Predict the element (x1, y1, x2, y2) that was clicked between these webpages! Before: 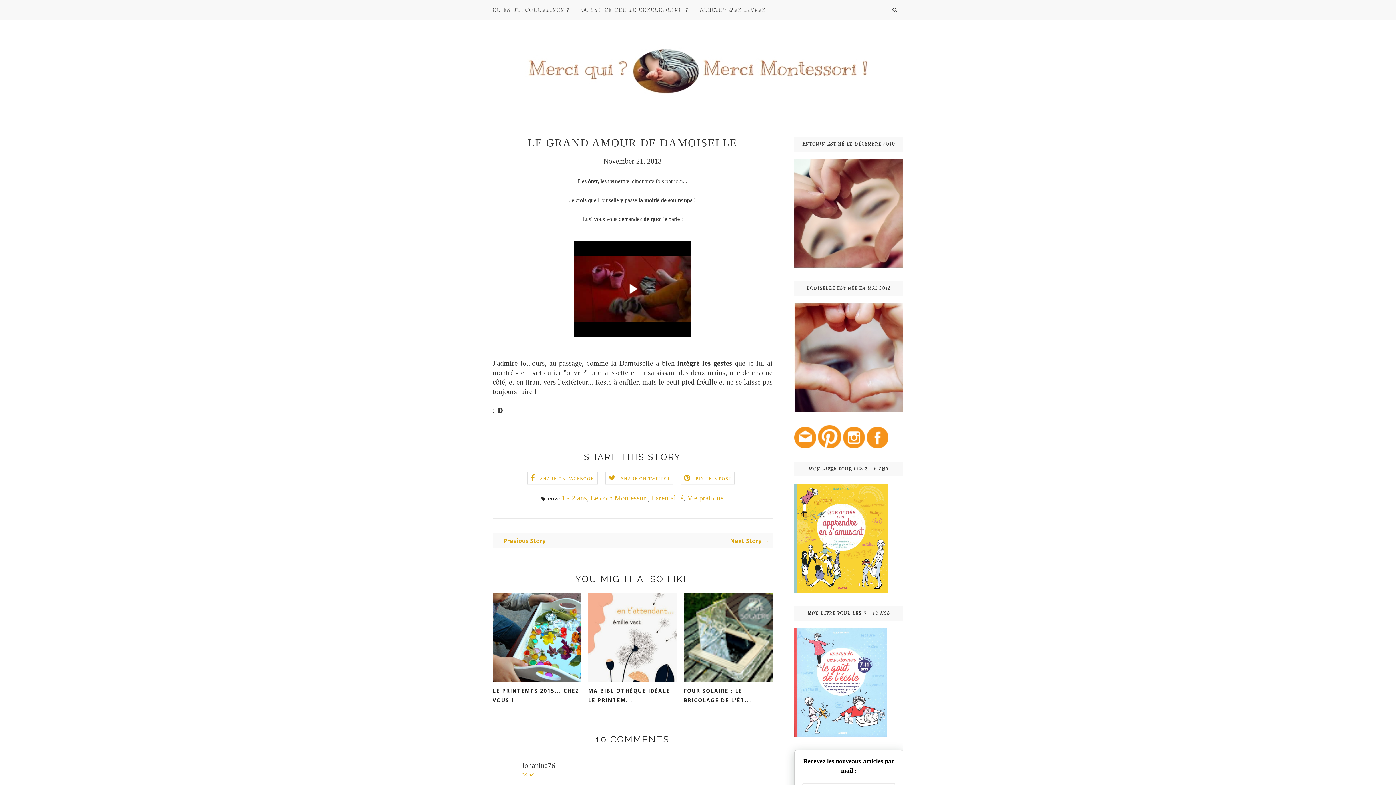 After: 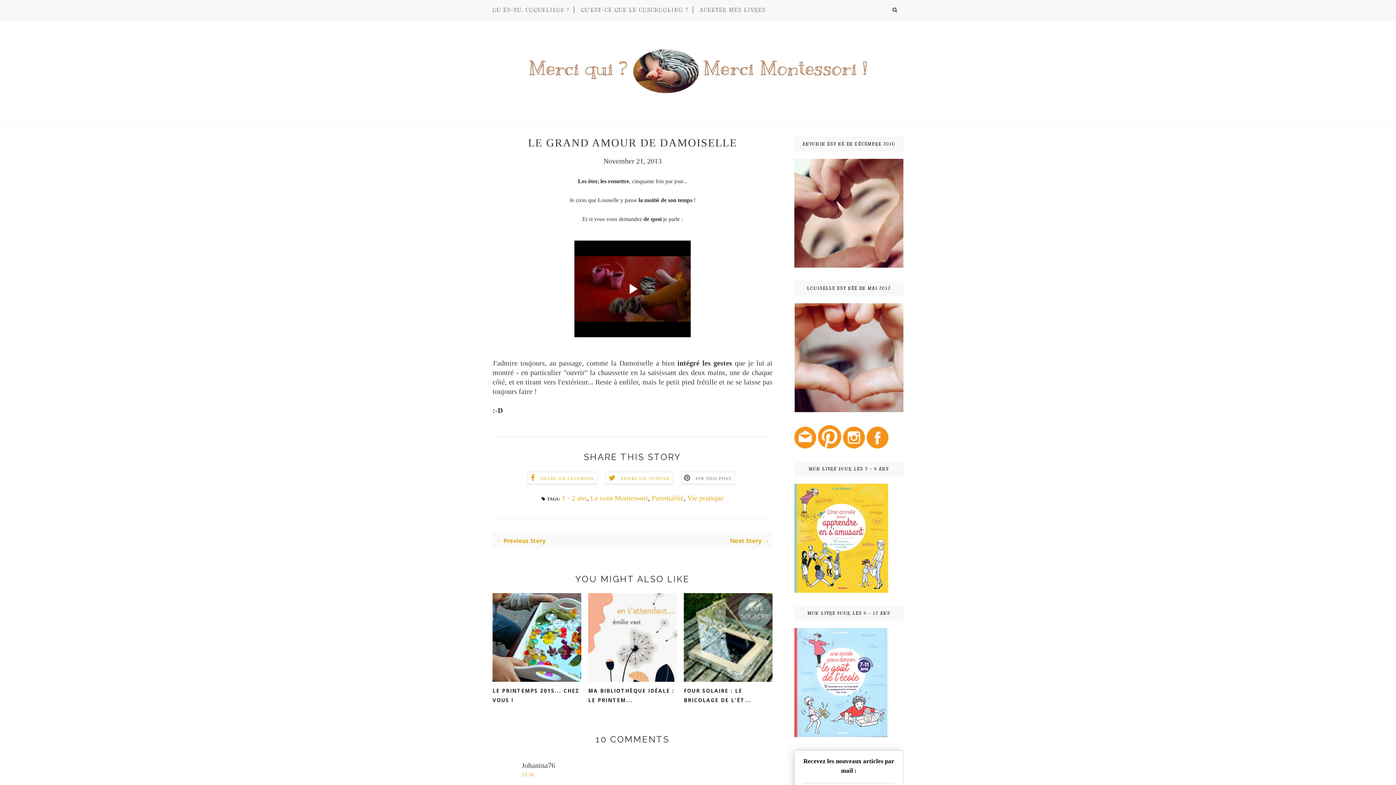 Action: label:  PIN THIS POST bbox: (684, 474, 731, 482)